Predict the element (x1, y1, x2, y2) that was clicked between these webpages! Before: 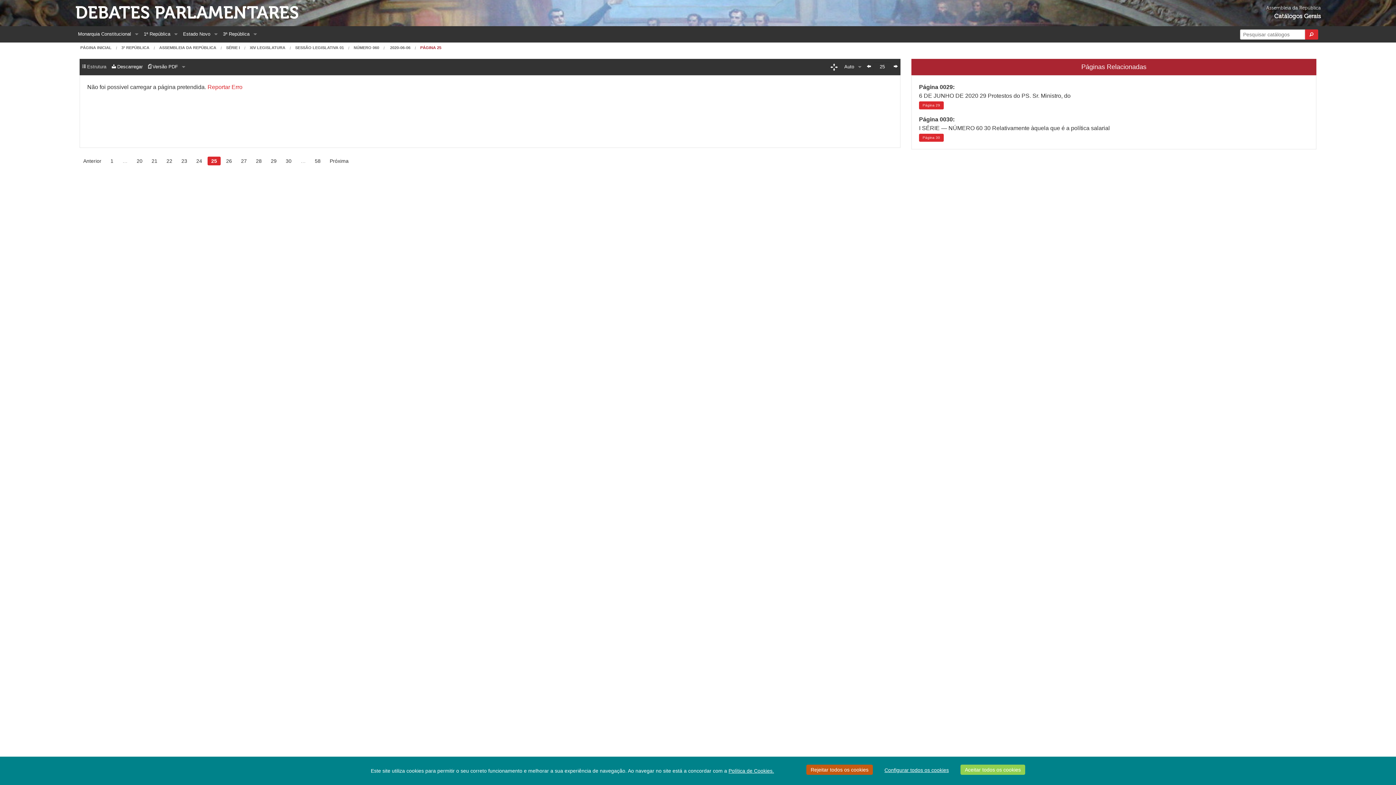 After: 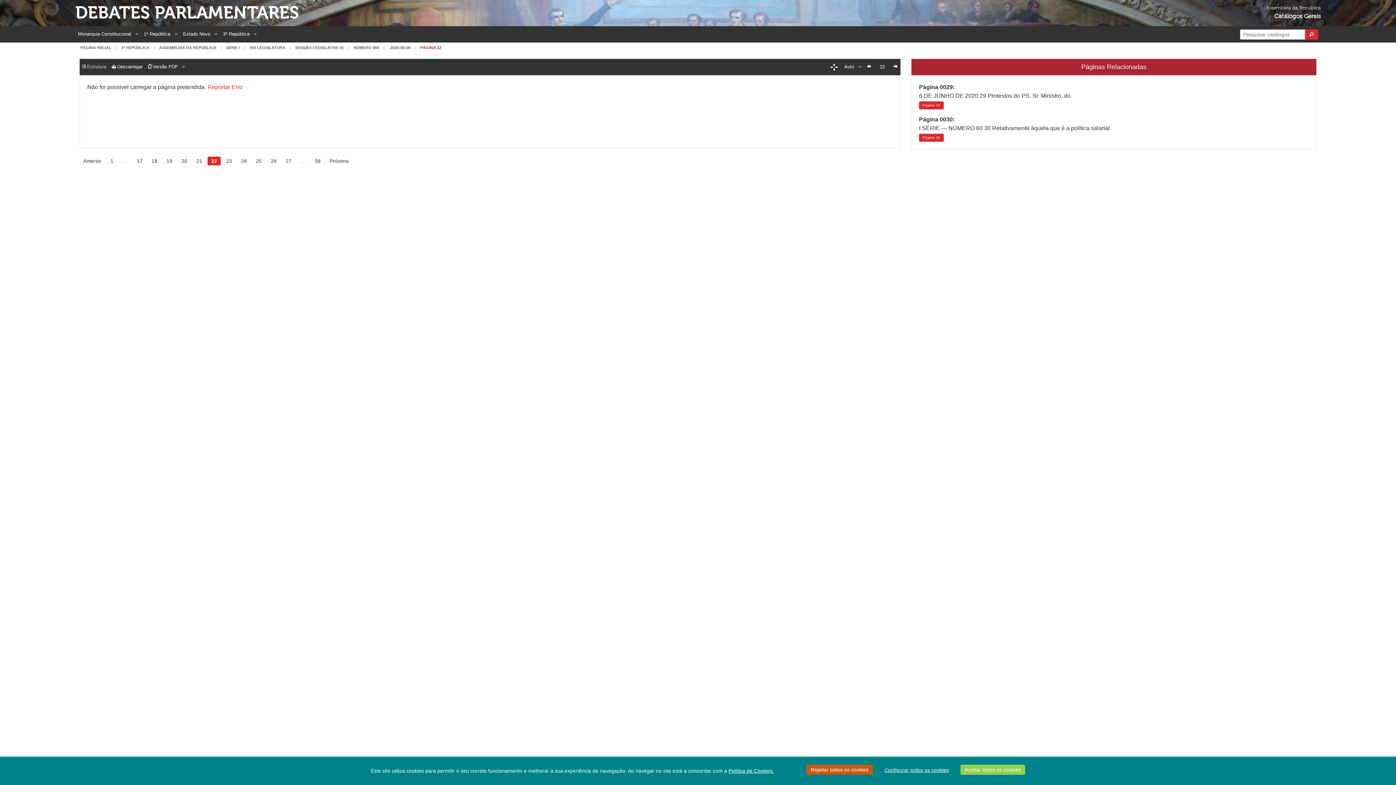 Action: bbox: (162, 156, 176, 165) label: 22